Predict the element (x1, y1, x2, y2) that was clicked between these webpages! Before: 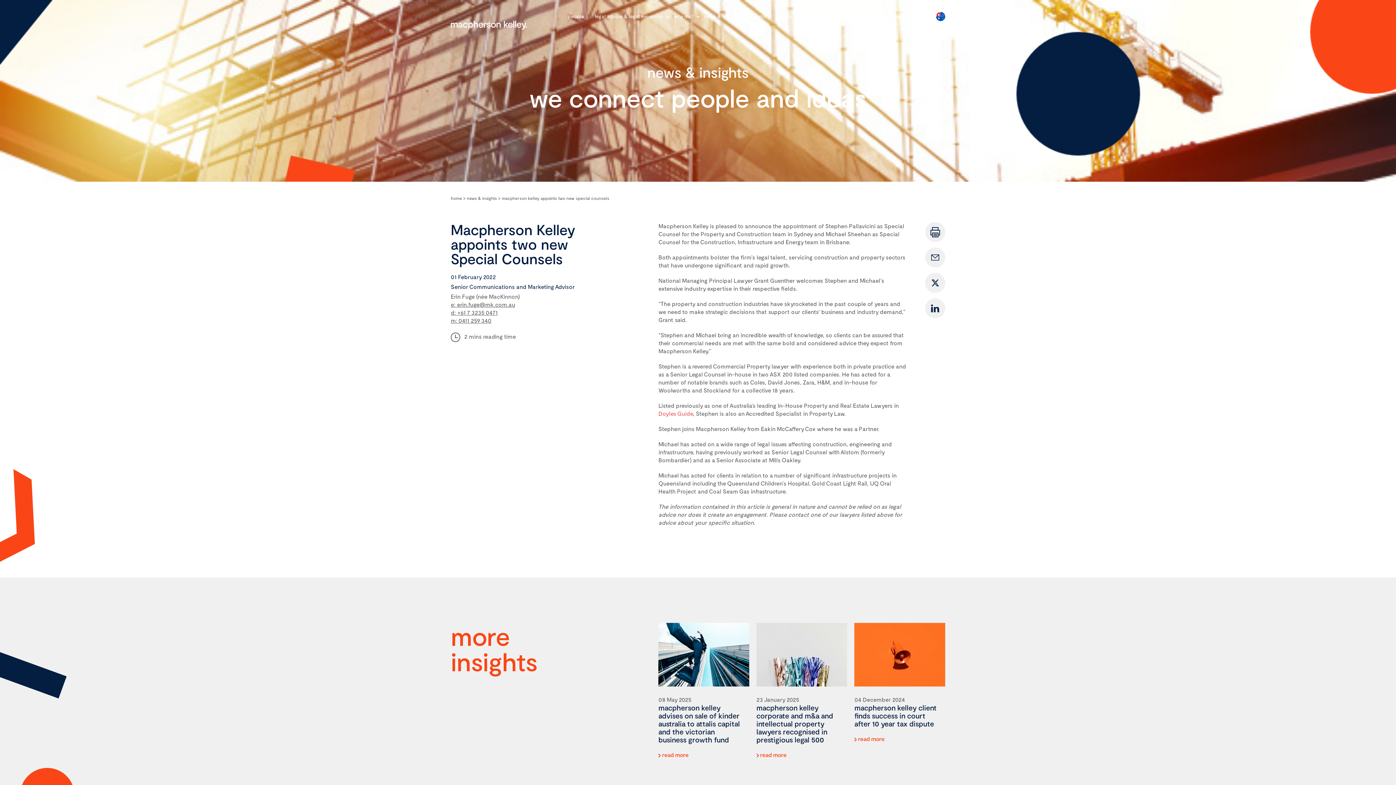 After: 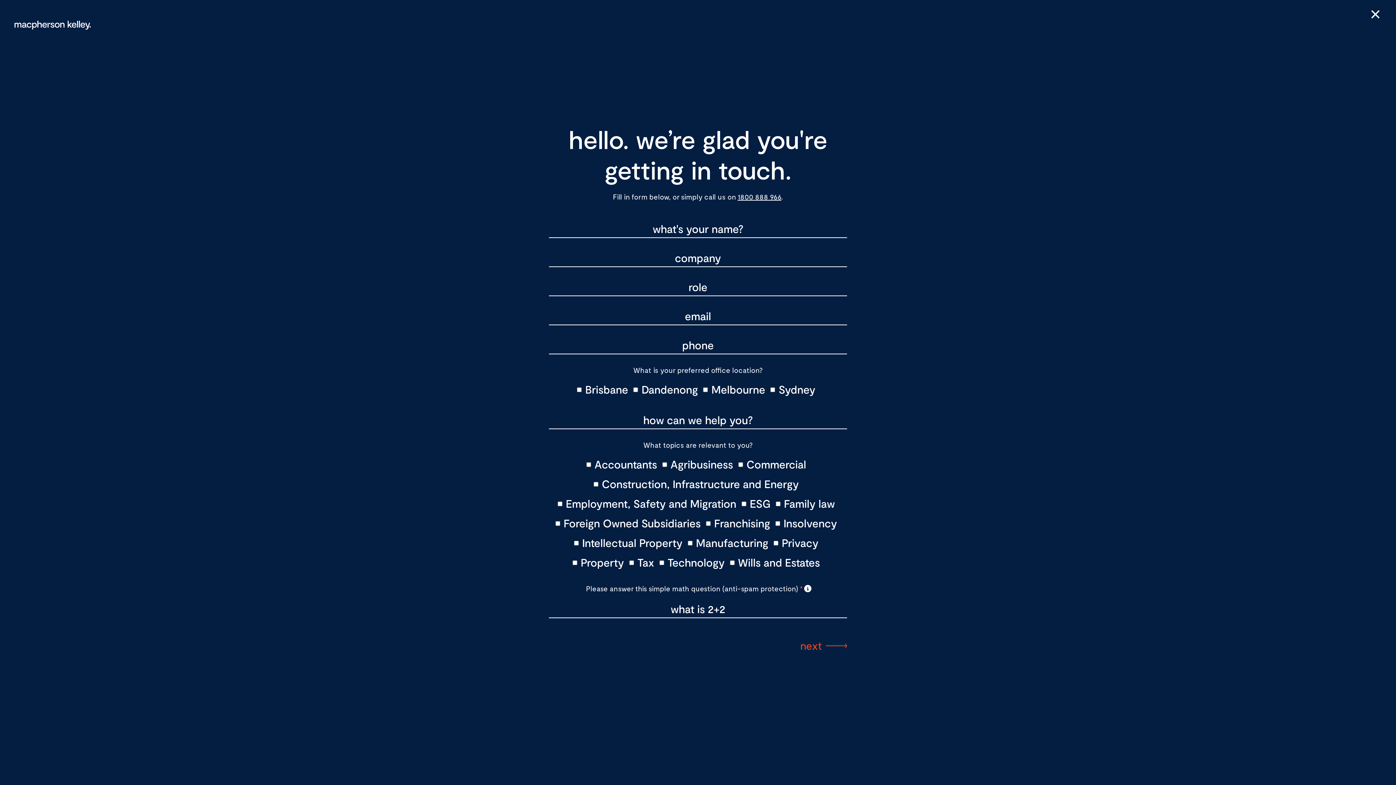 Action: label: contact our team bbox: (870, 9, 918, 24)